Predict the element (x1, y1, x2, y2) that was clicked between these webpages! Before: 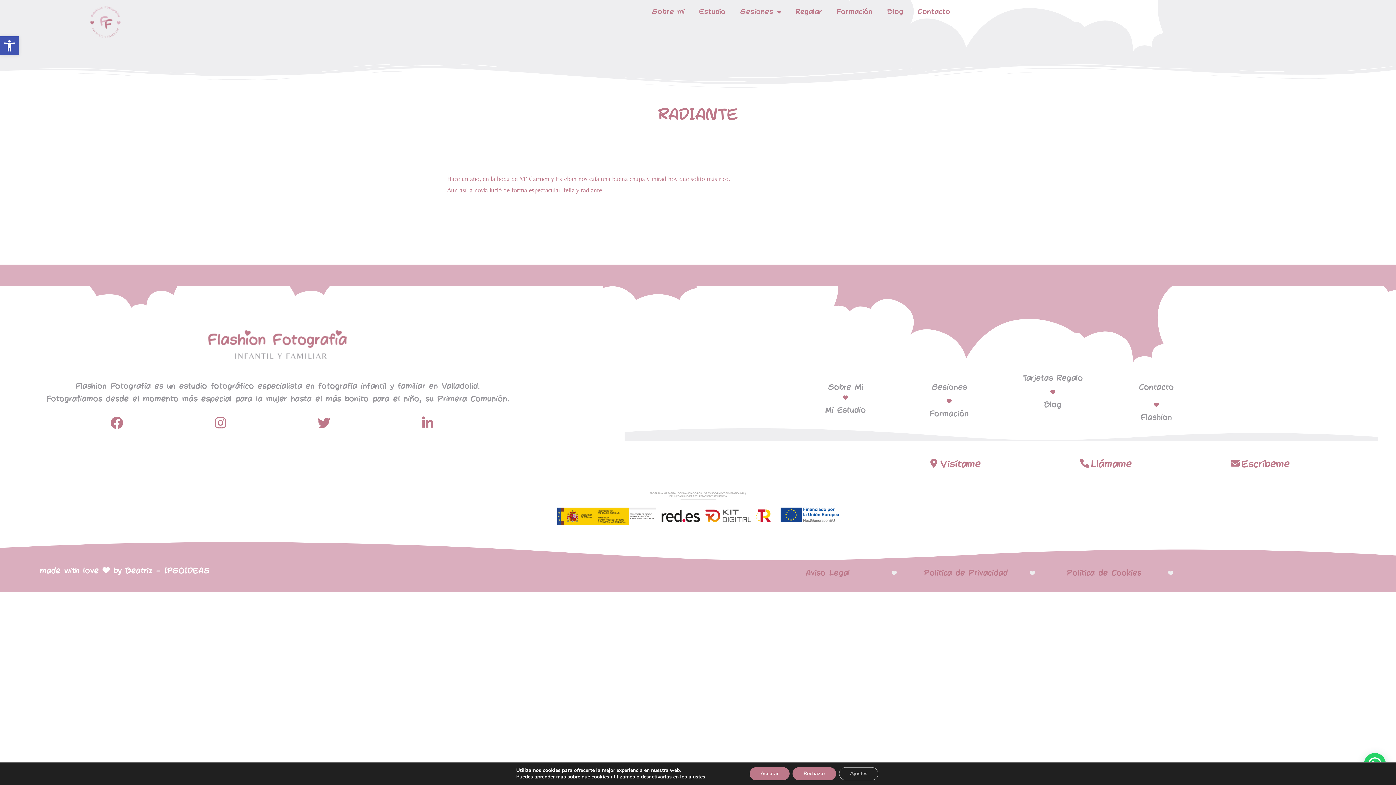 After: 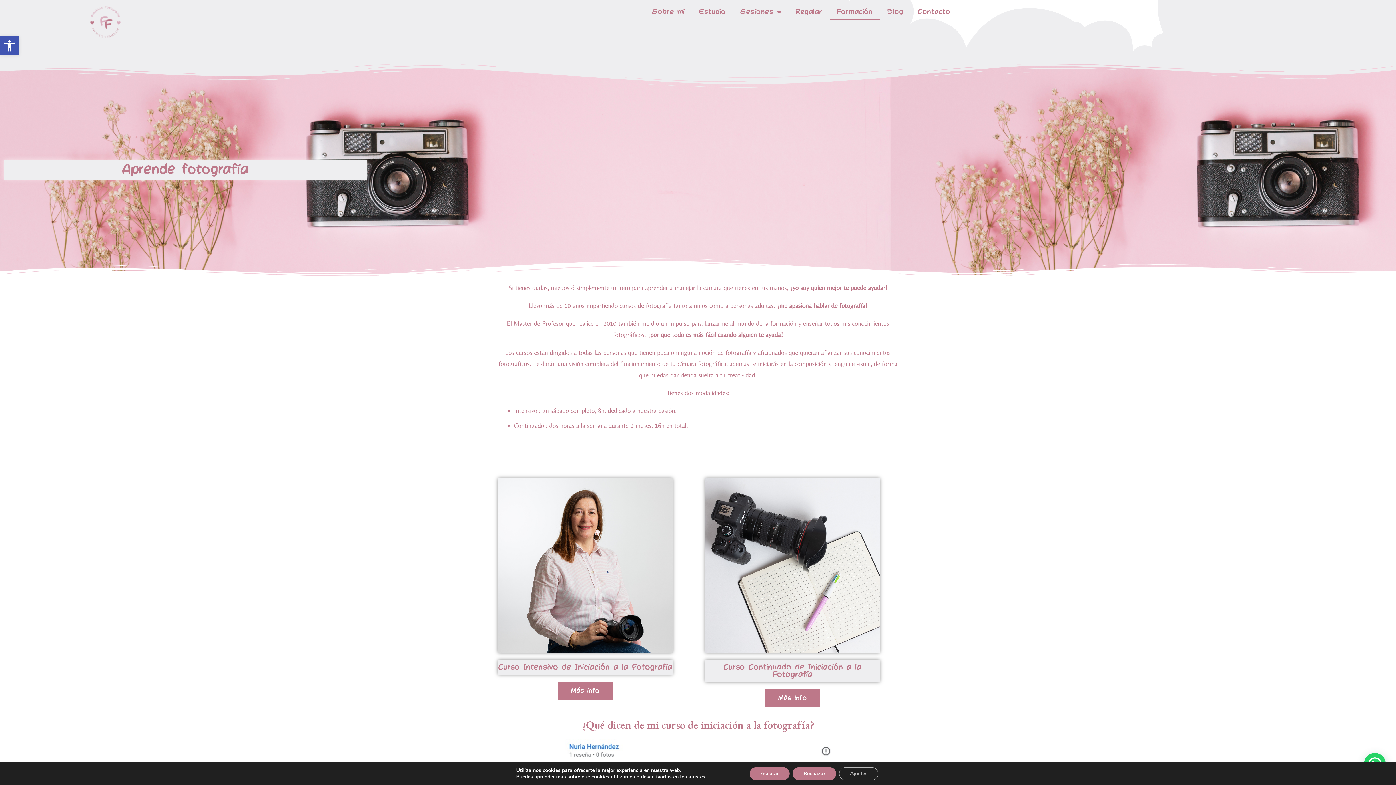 Action: bbox: (829, 3, 880, 20) label: Formación